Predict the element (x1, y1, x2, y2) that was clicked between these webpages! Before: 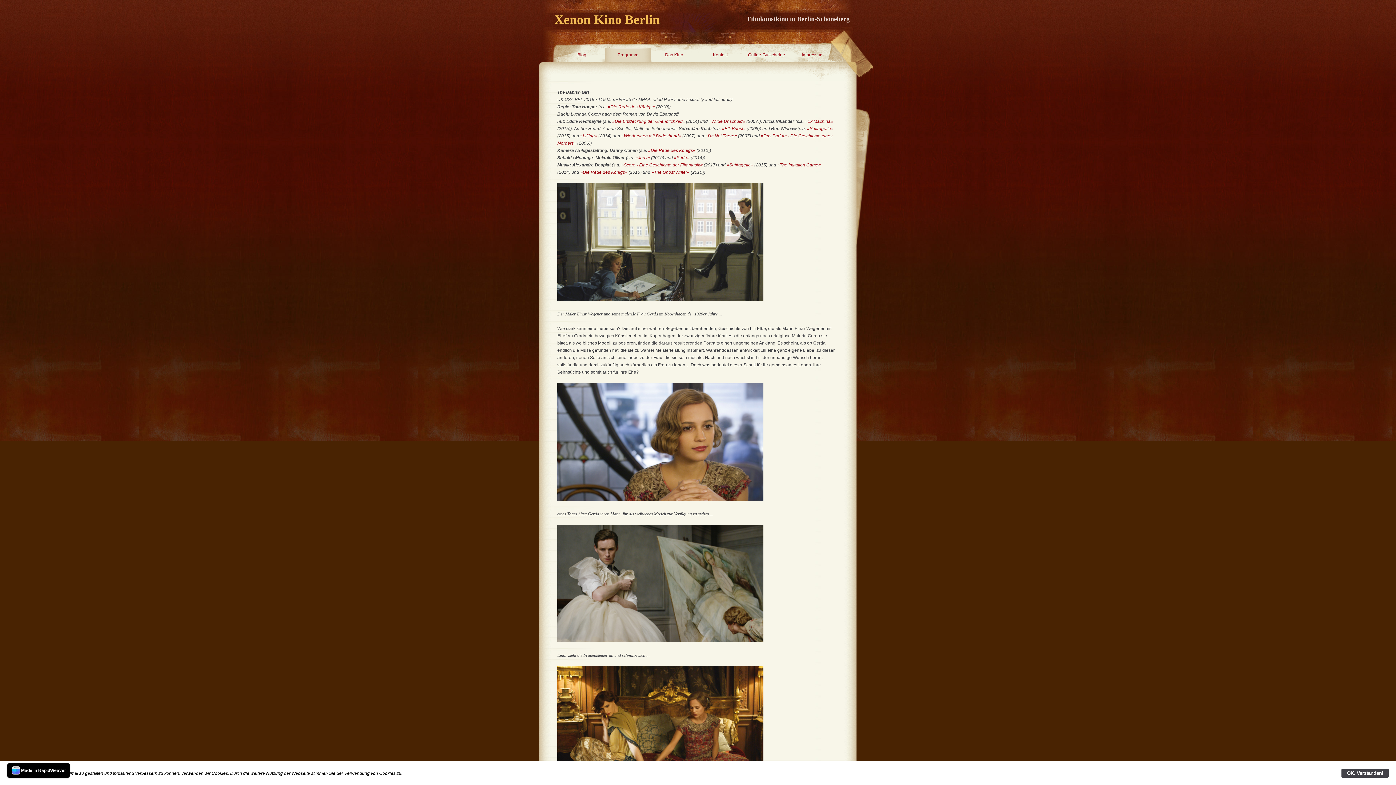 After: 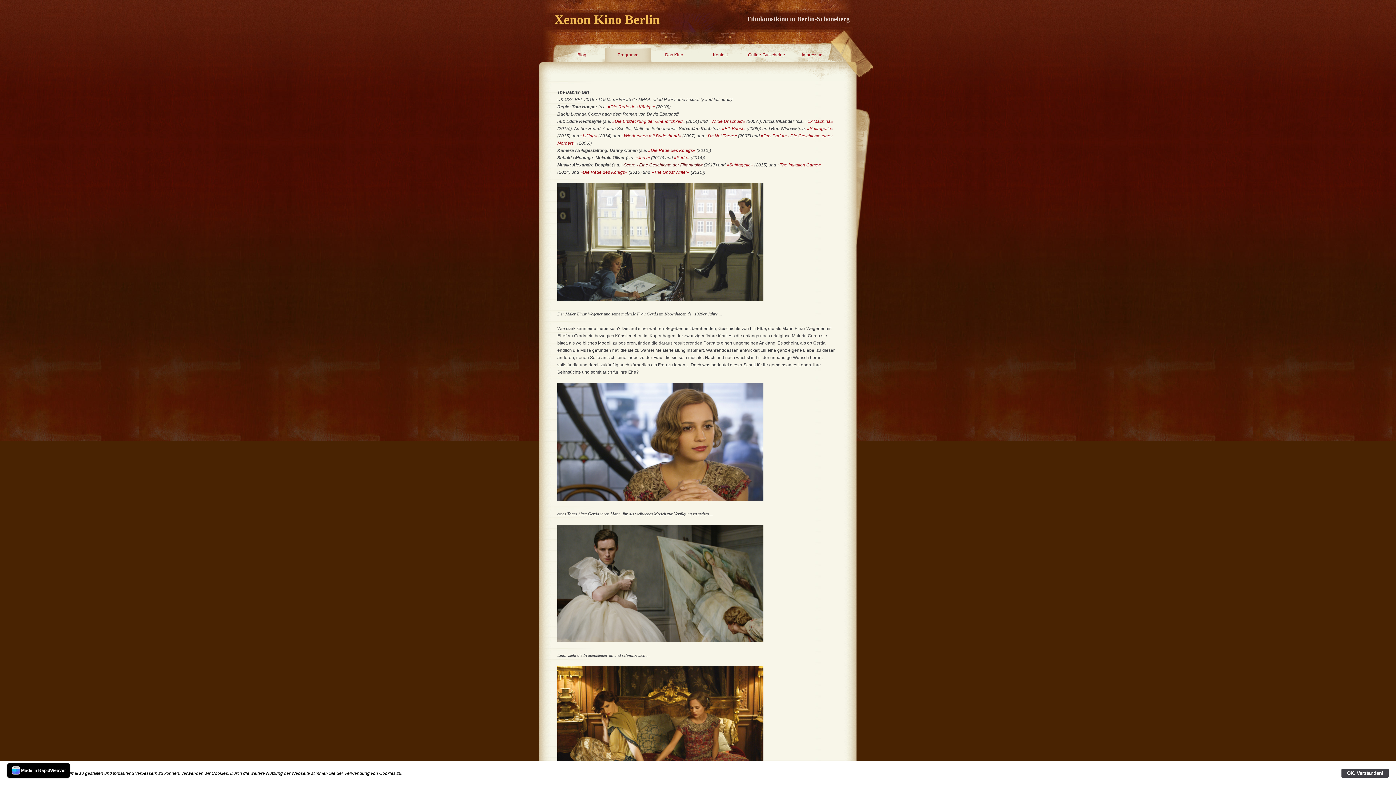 Action: bbox: (621, 162, 702, 167) label: »Score - Eine Geschichte der Filmmusik«